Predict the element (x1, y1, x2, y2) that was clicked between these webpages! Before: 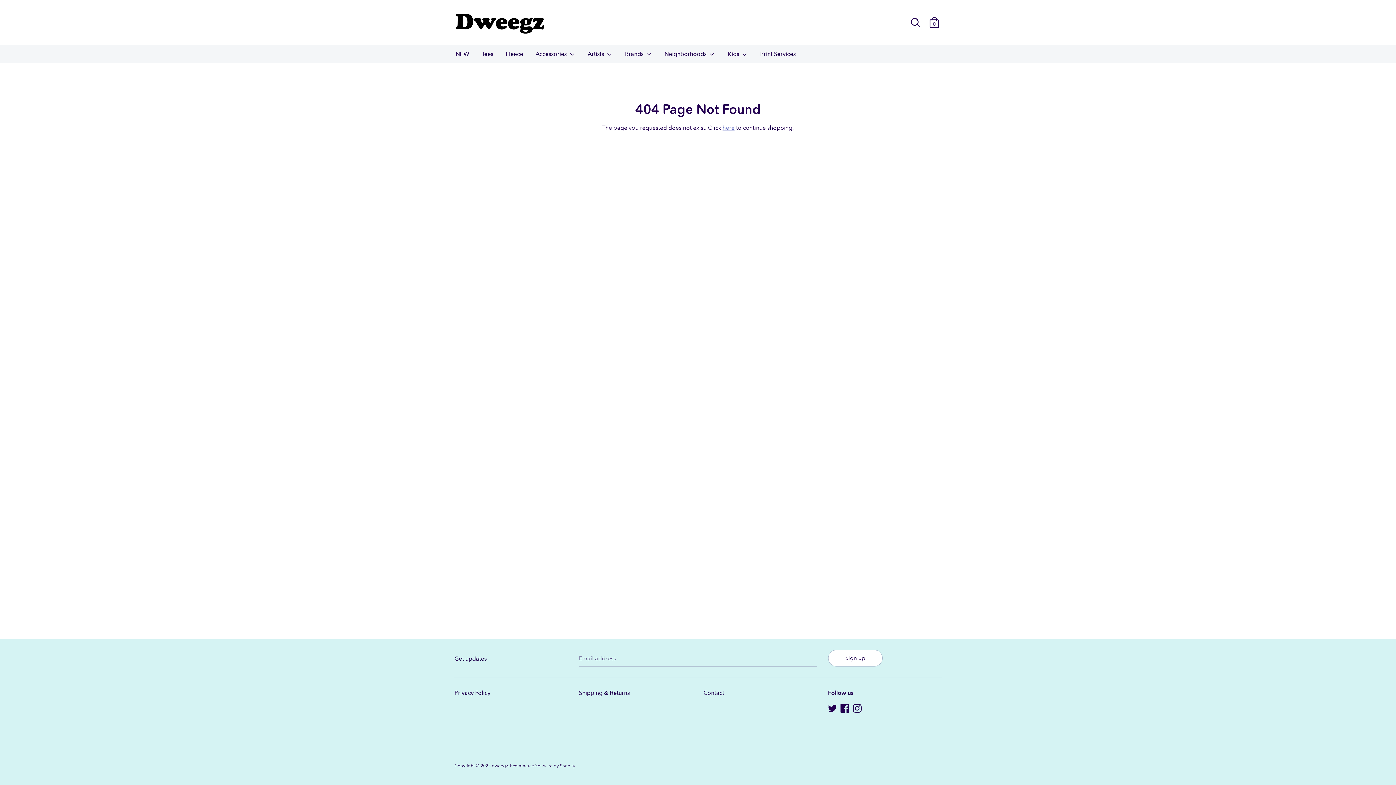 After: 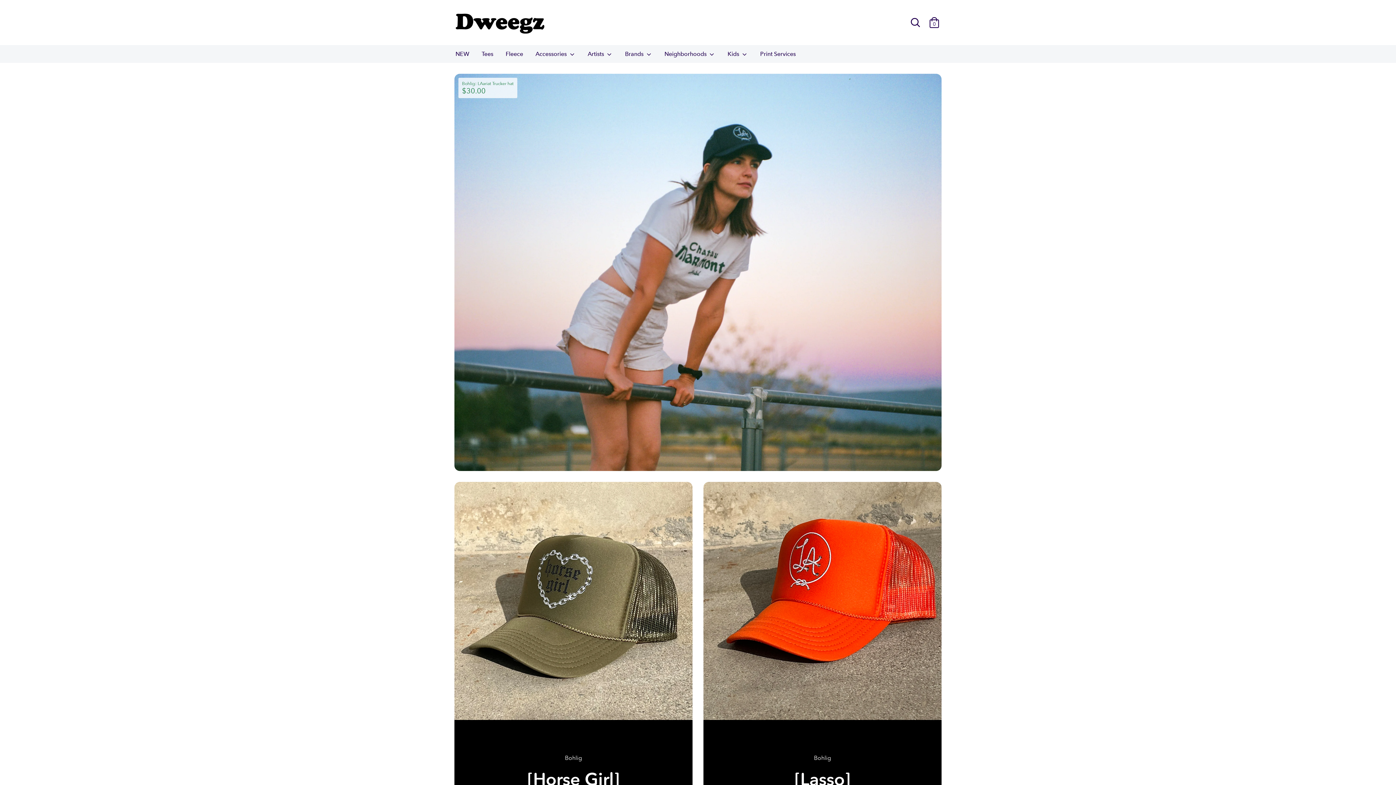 Action: bbox: (492, 763, 508, 768) label: dweegz